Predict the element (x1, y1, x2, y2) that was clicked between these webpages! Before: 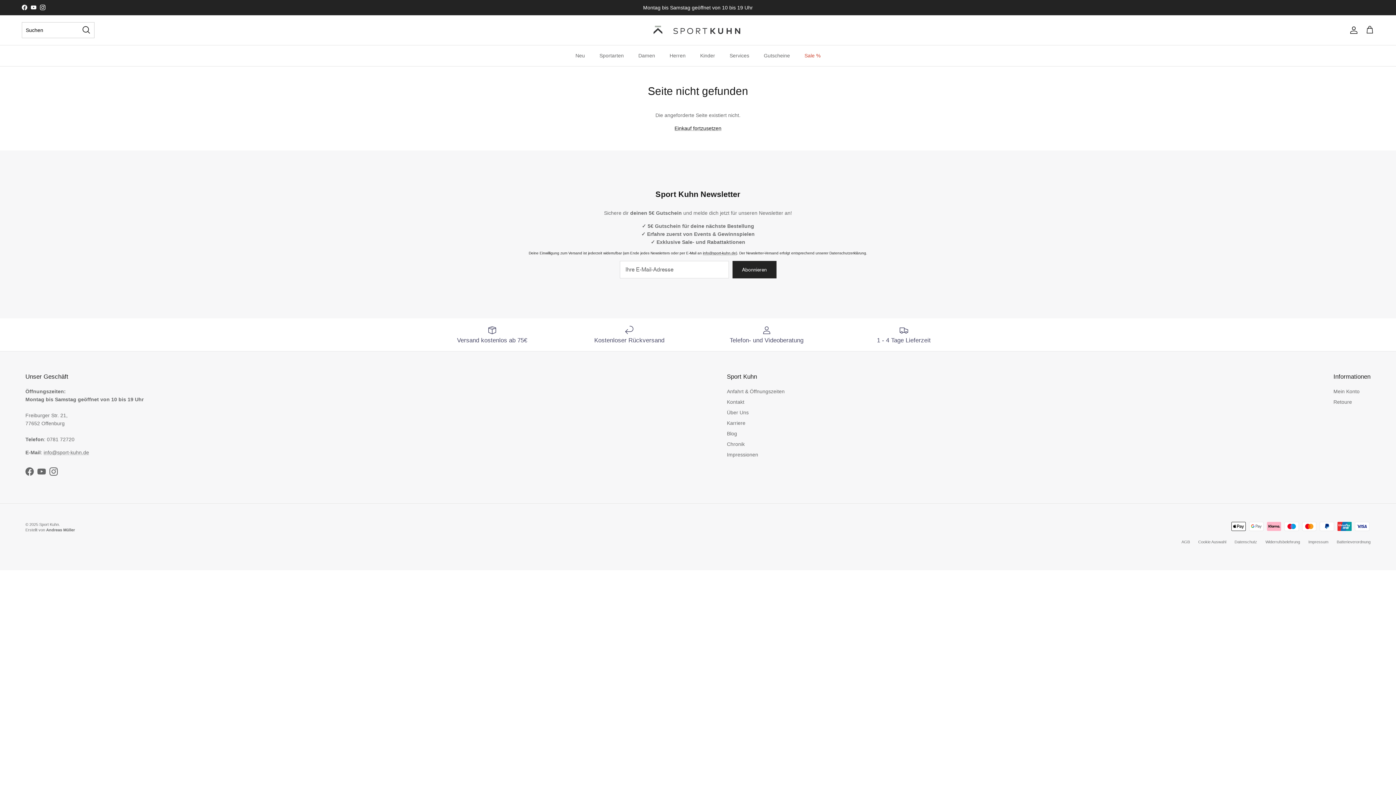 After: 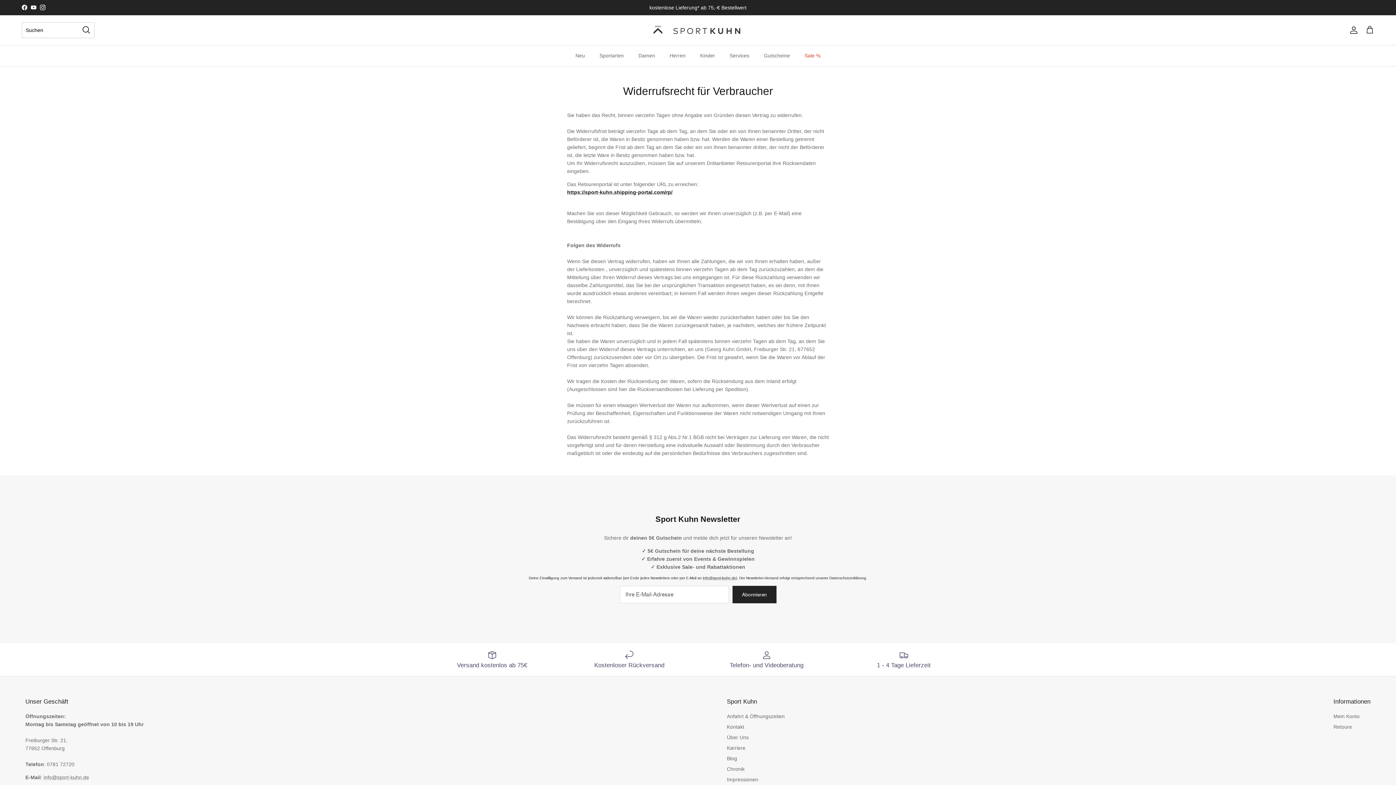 Action: label: Widerrufsbelehrung bbox: (1265, 539, 1300, 544)